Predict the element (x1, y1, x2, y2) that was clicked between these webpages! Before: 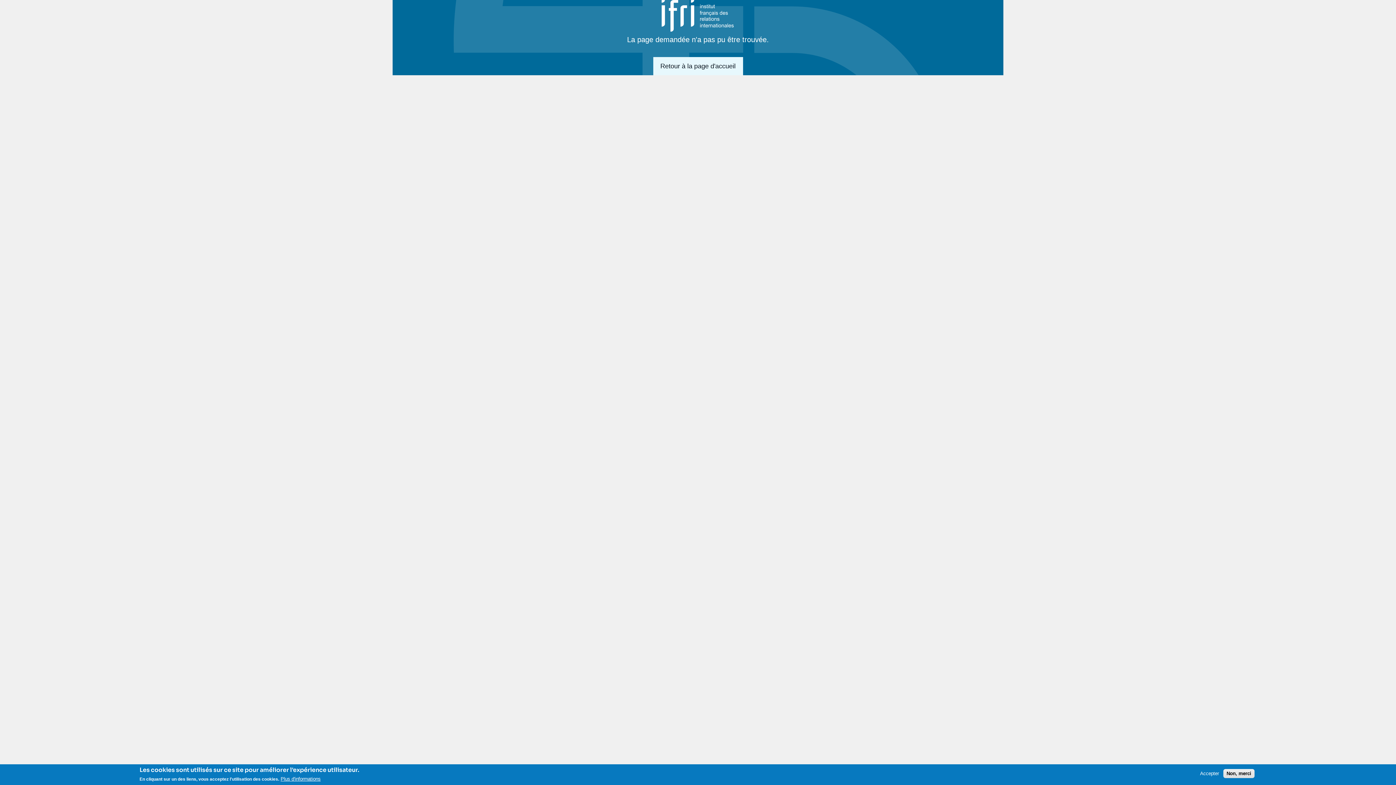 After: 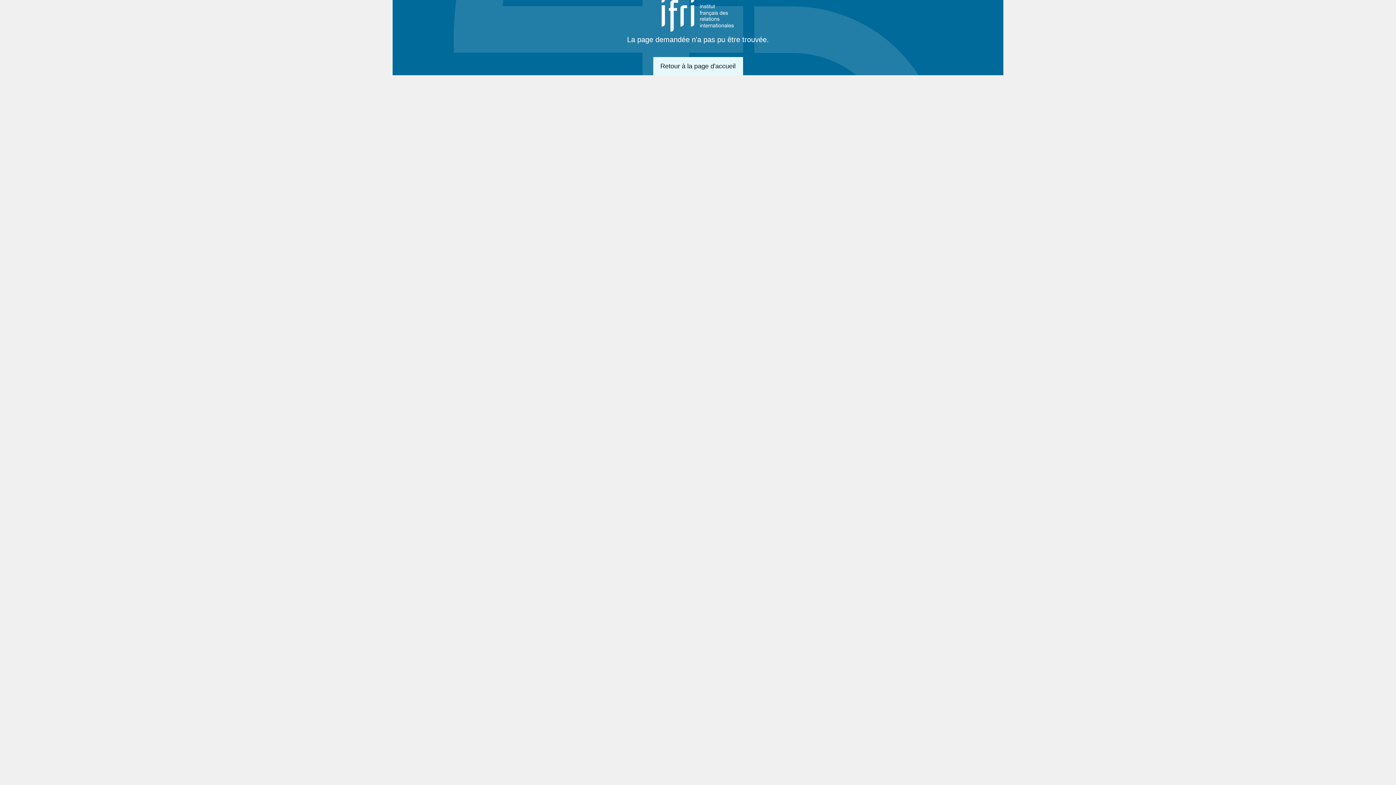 Action: bbox: (1197, 771, 1222, 776) label: Accepter